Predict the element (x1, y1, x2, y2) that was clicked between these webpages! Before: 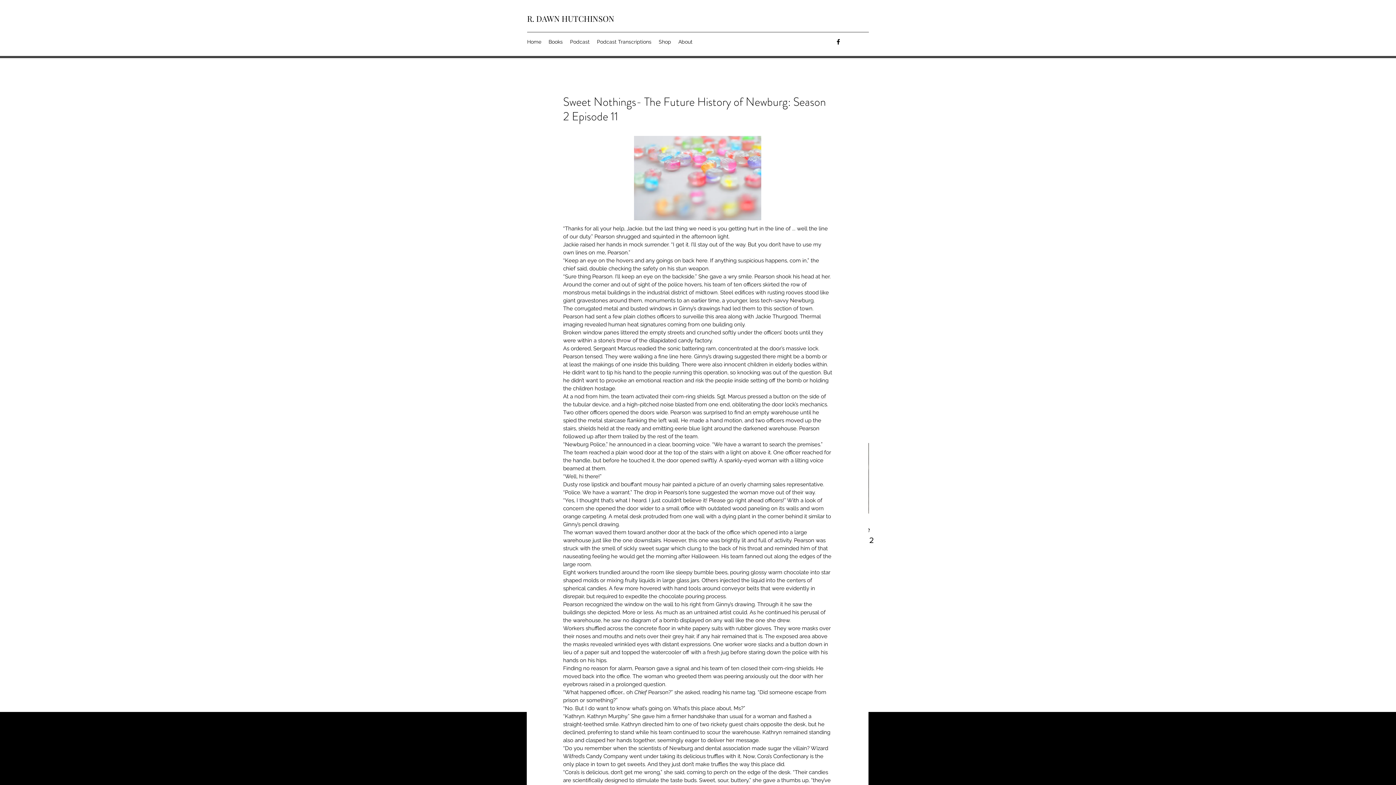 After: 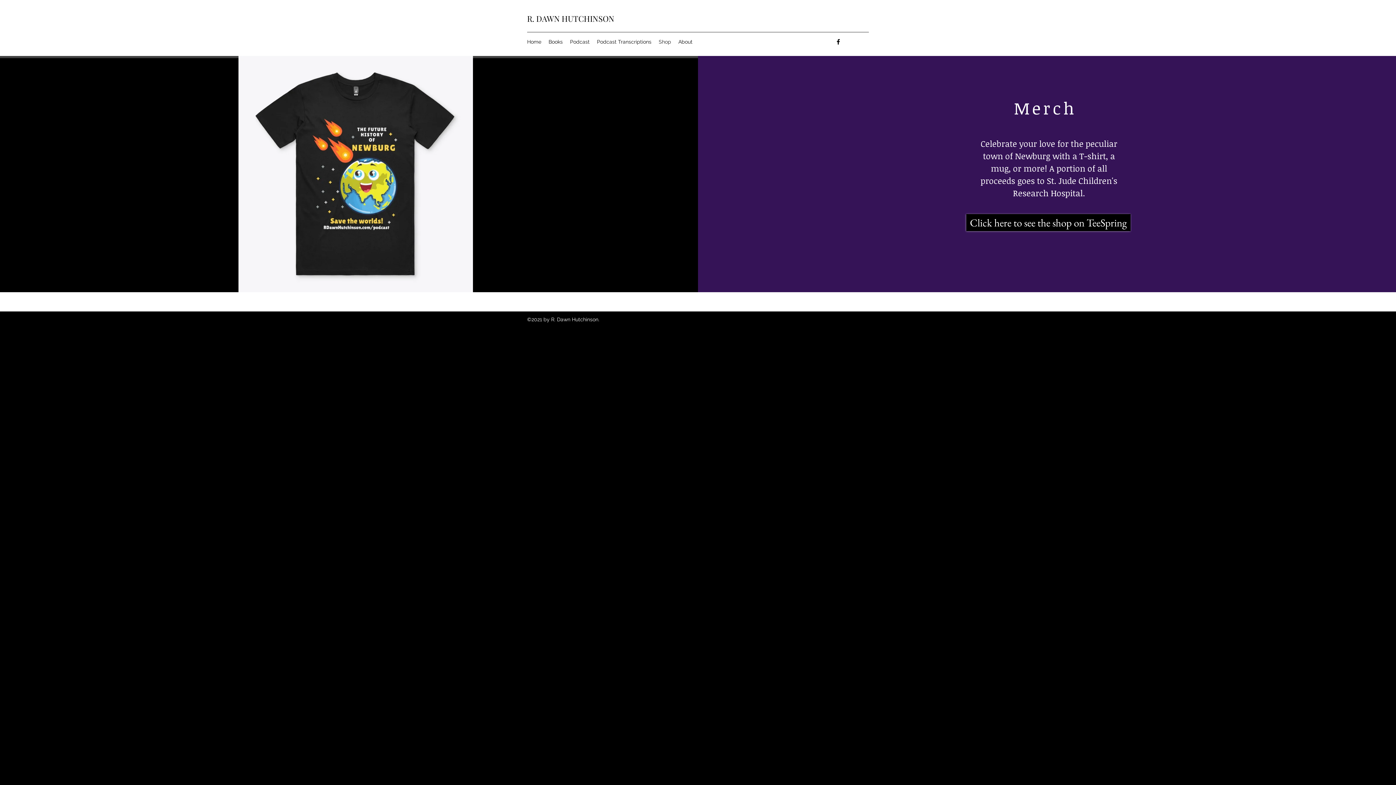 Action: bbox: (655, 36, 674, 47) label: Shop